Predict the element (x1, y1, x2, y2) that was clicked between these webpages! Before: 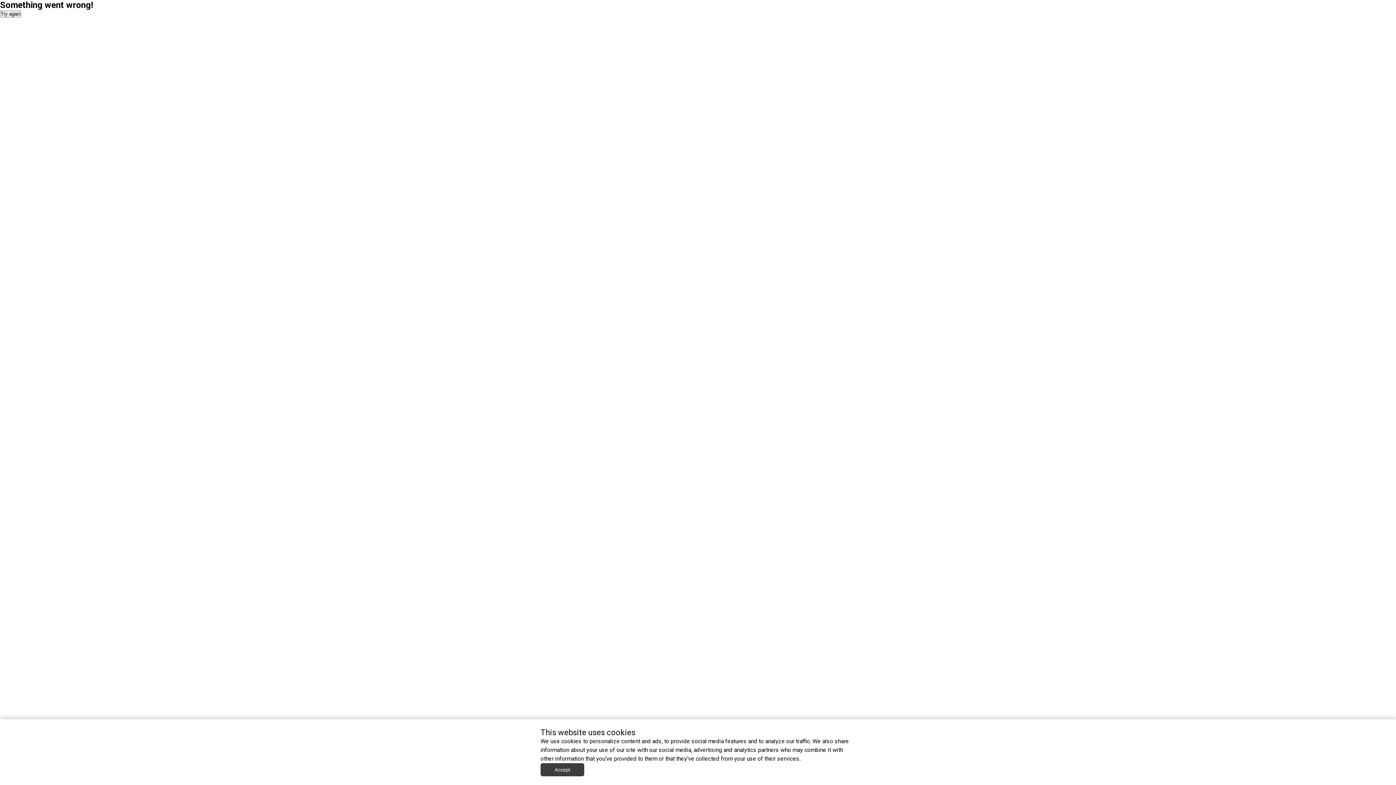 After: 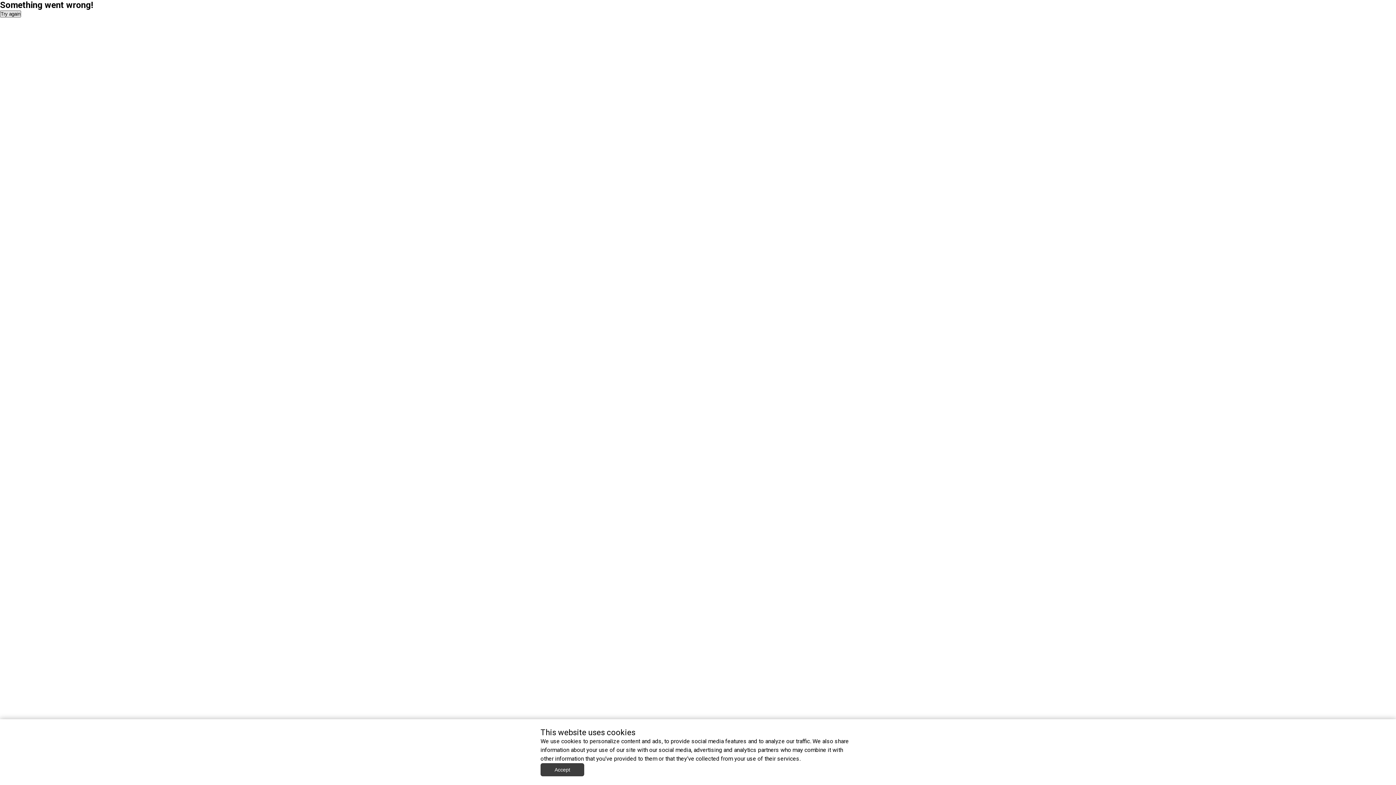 Action: bbox: (0, 10, 21, 17) label: Try again